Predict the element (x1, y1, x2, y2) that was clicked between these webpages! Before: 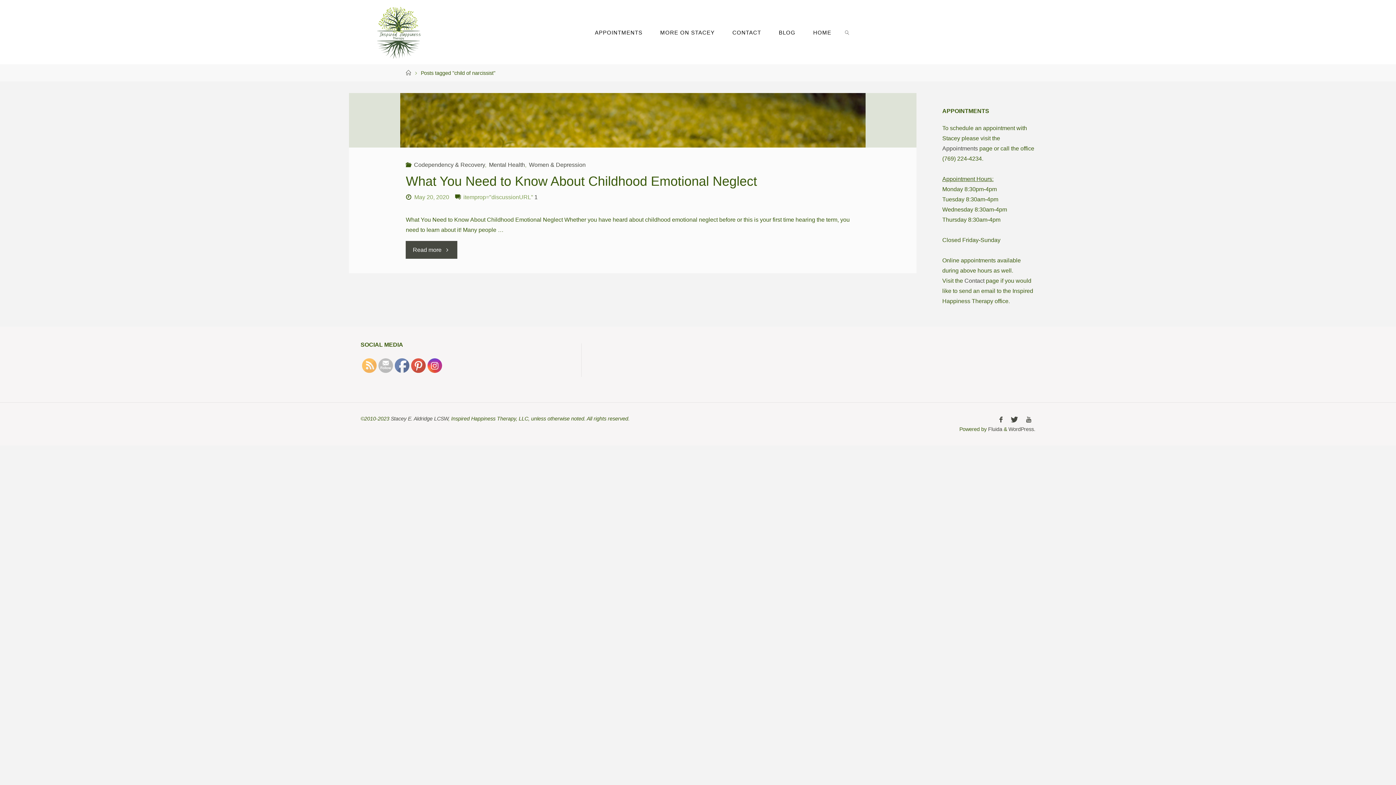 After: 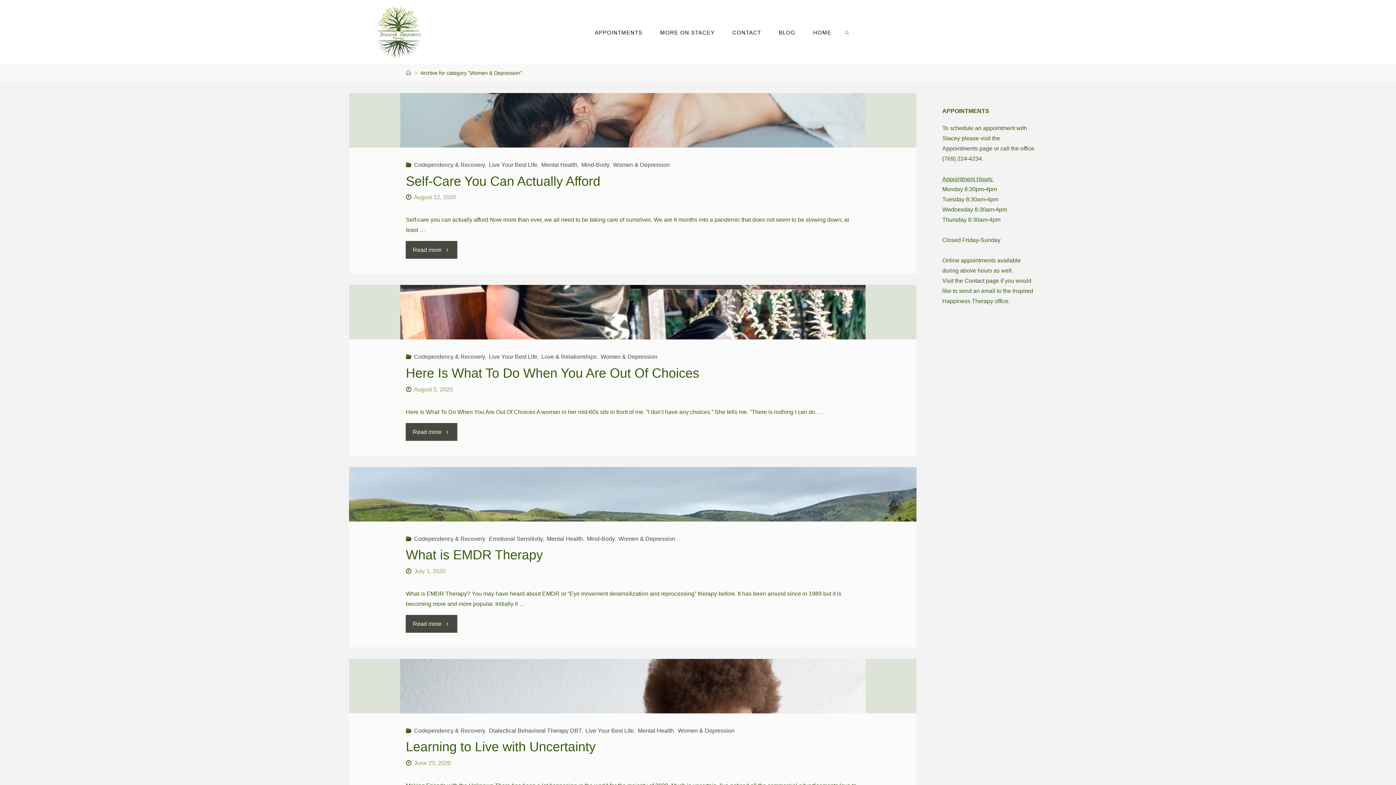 Action: label: Women & Depression bbox: (527, 161, 585, 168)